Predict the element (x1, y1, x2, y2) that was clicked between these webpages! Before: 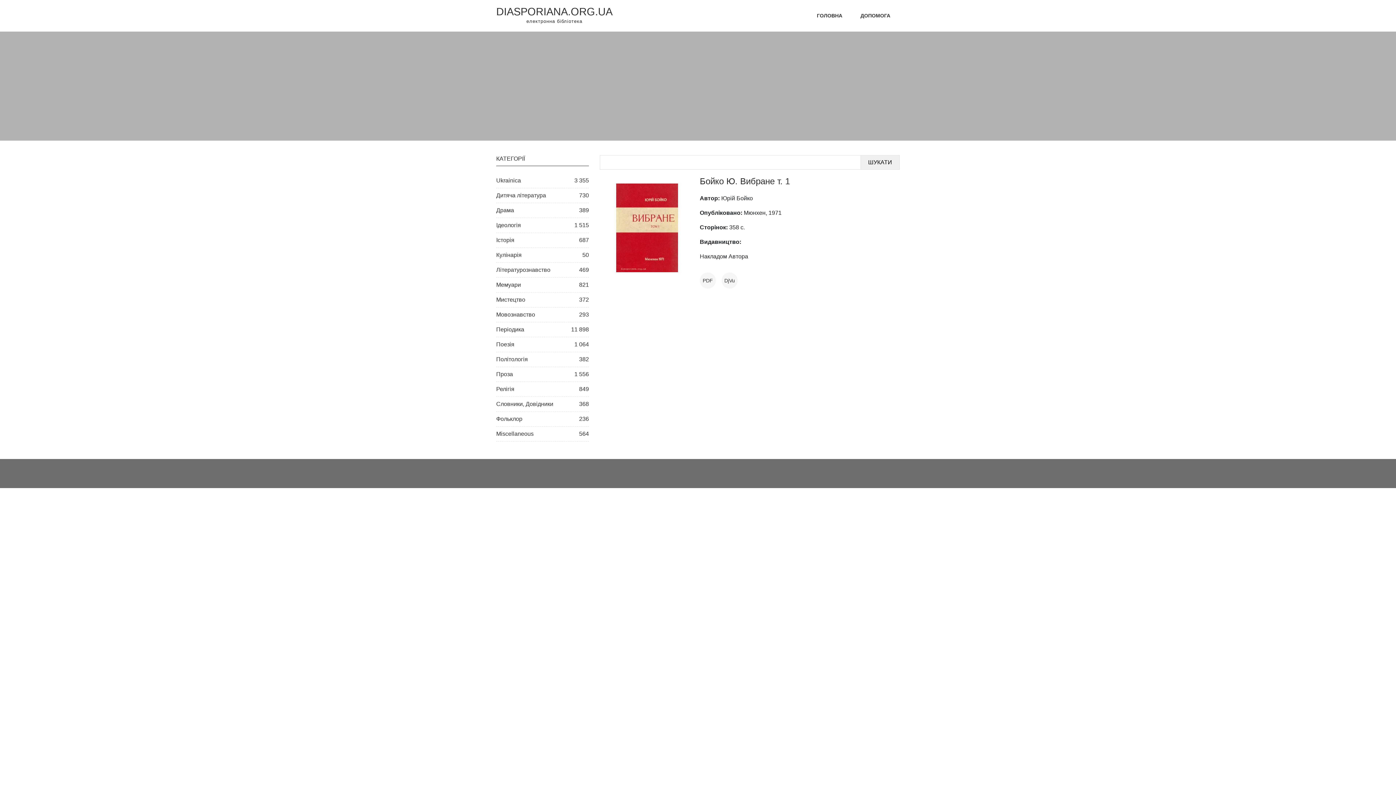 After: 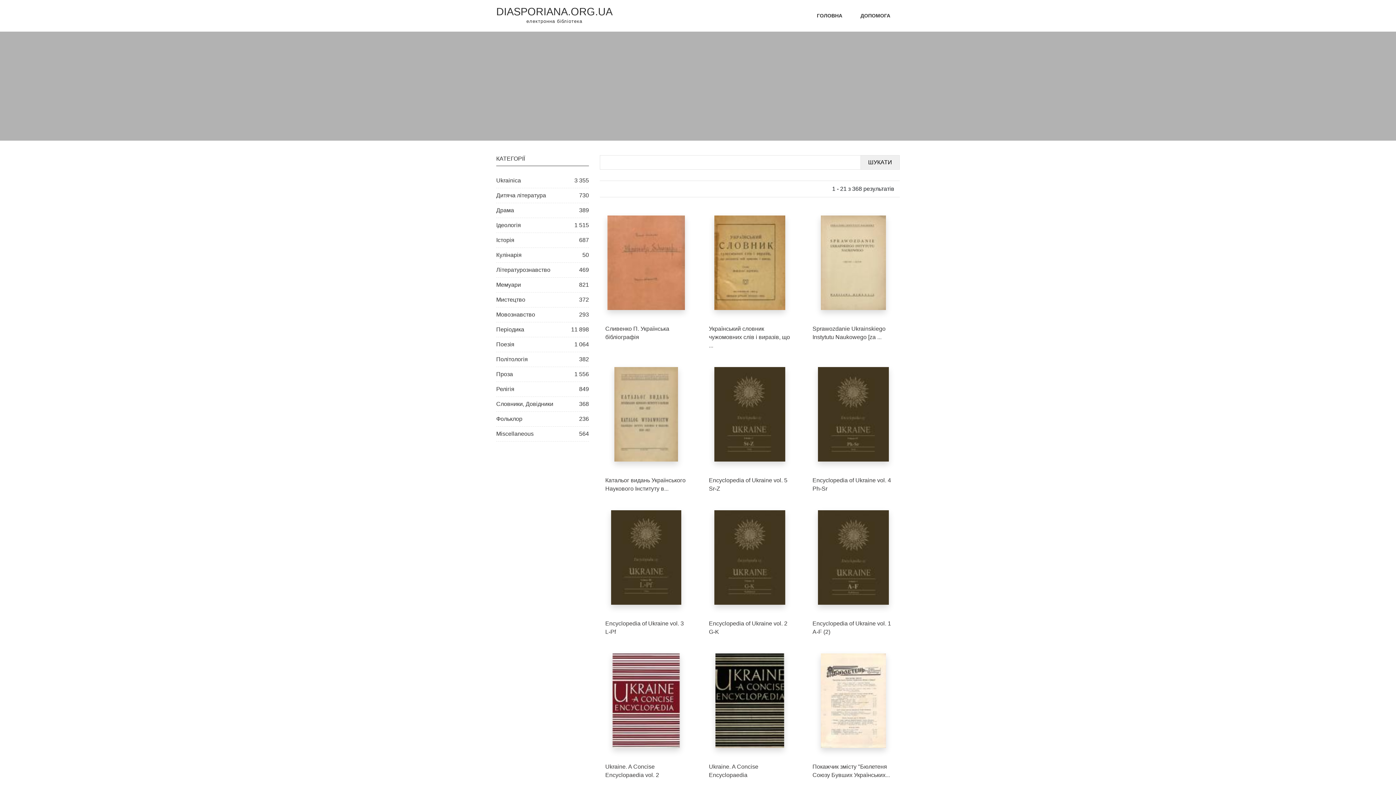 Action: label: Словники, Довідники
368 bbox: (496, 397, 589, 411)